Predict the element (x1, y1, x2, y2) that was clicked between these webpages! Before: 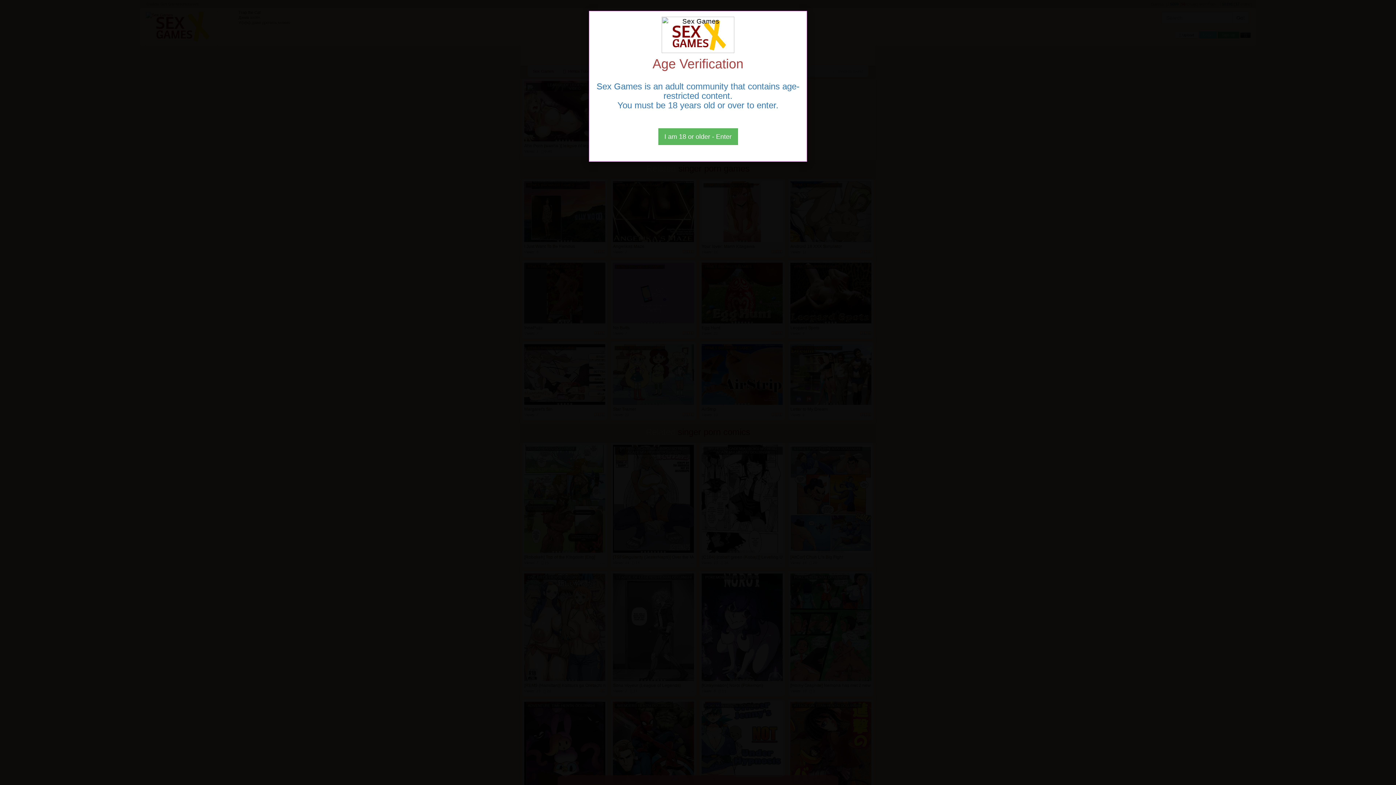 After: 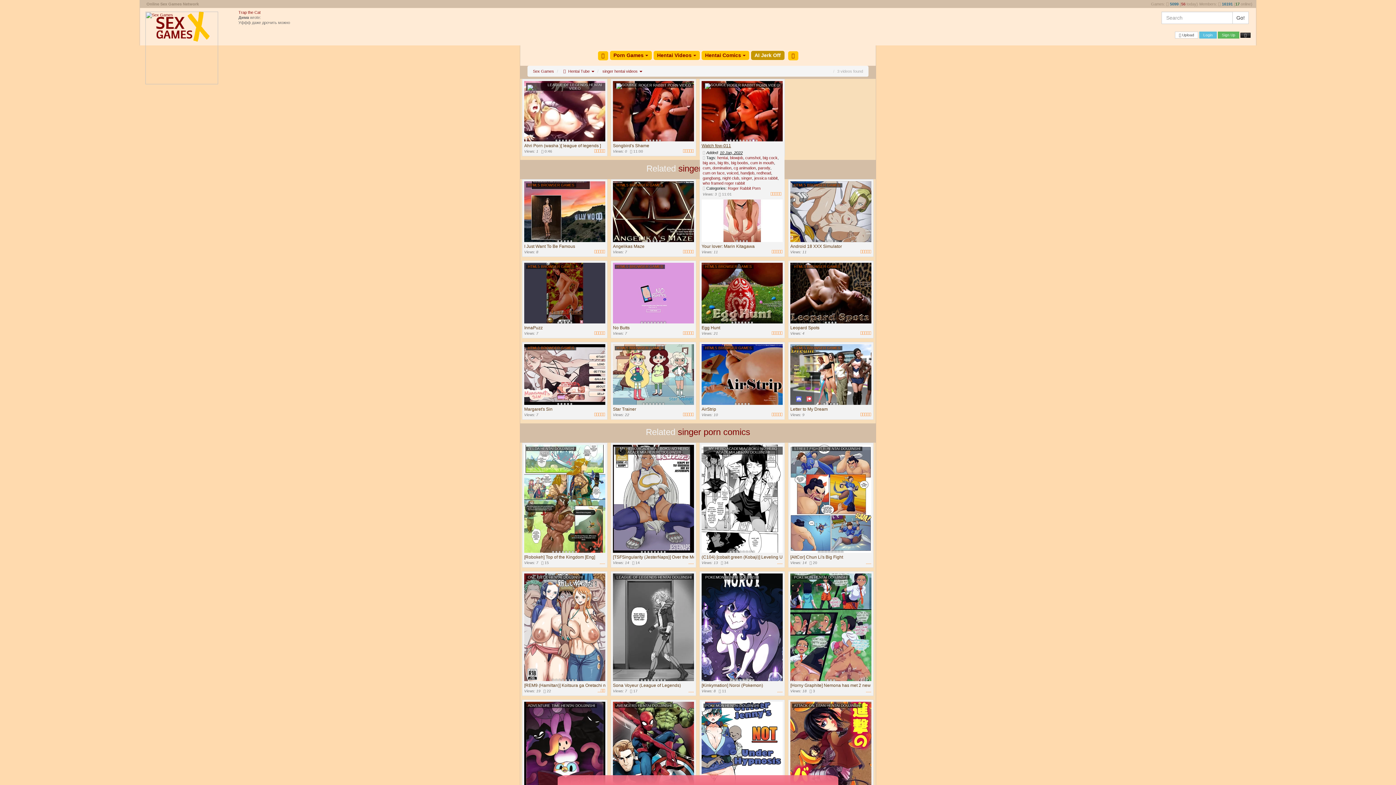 Action: label: Close bbox: (658, 128, 738, 145)